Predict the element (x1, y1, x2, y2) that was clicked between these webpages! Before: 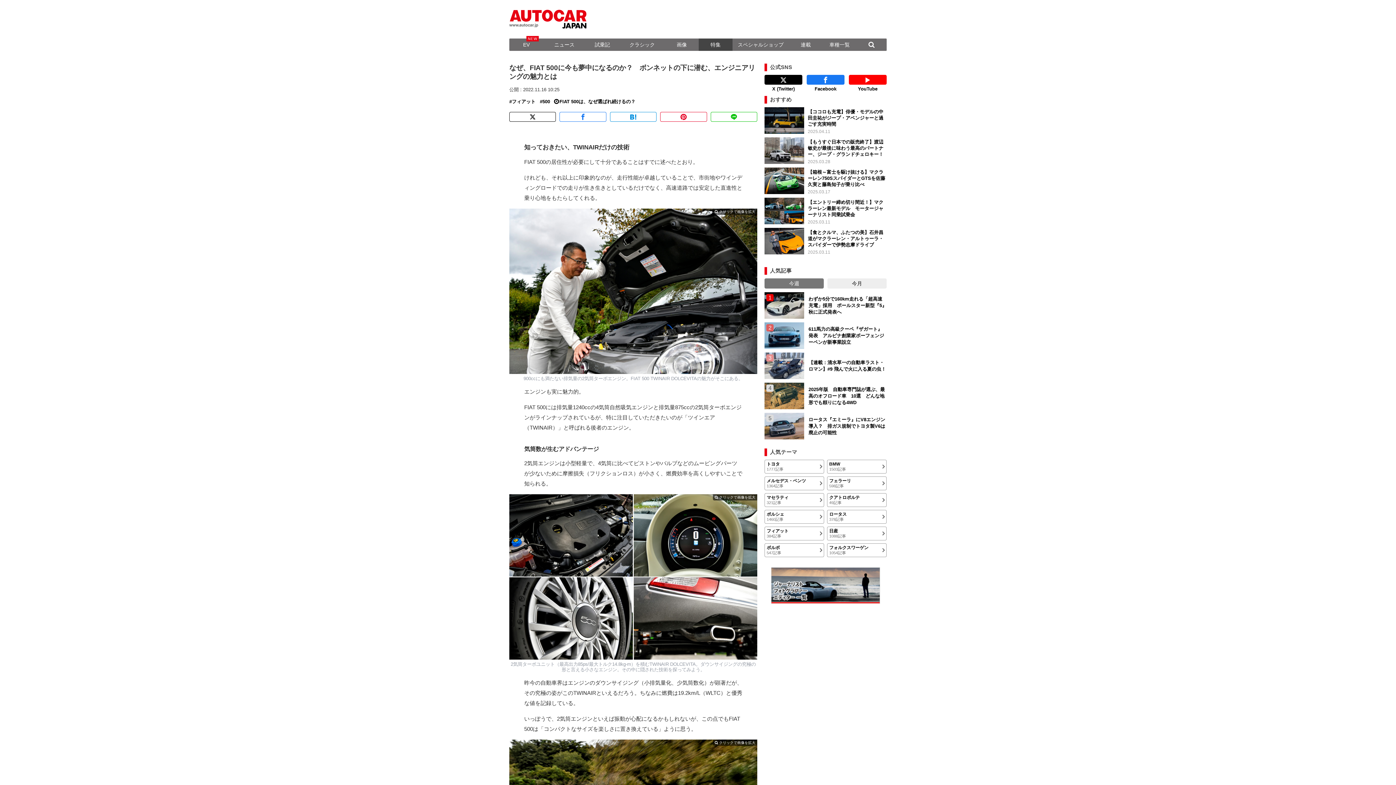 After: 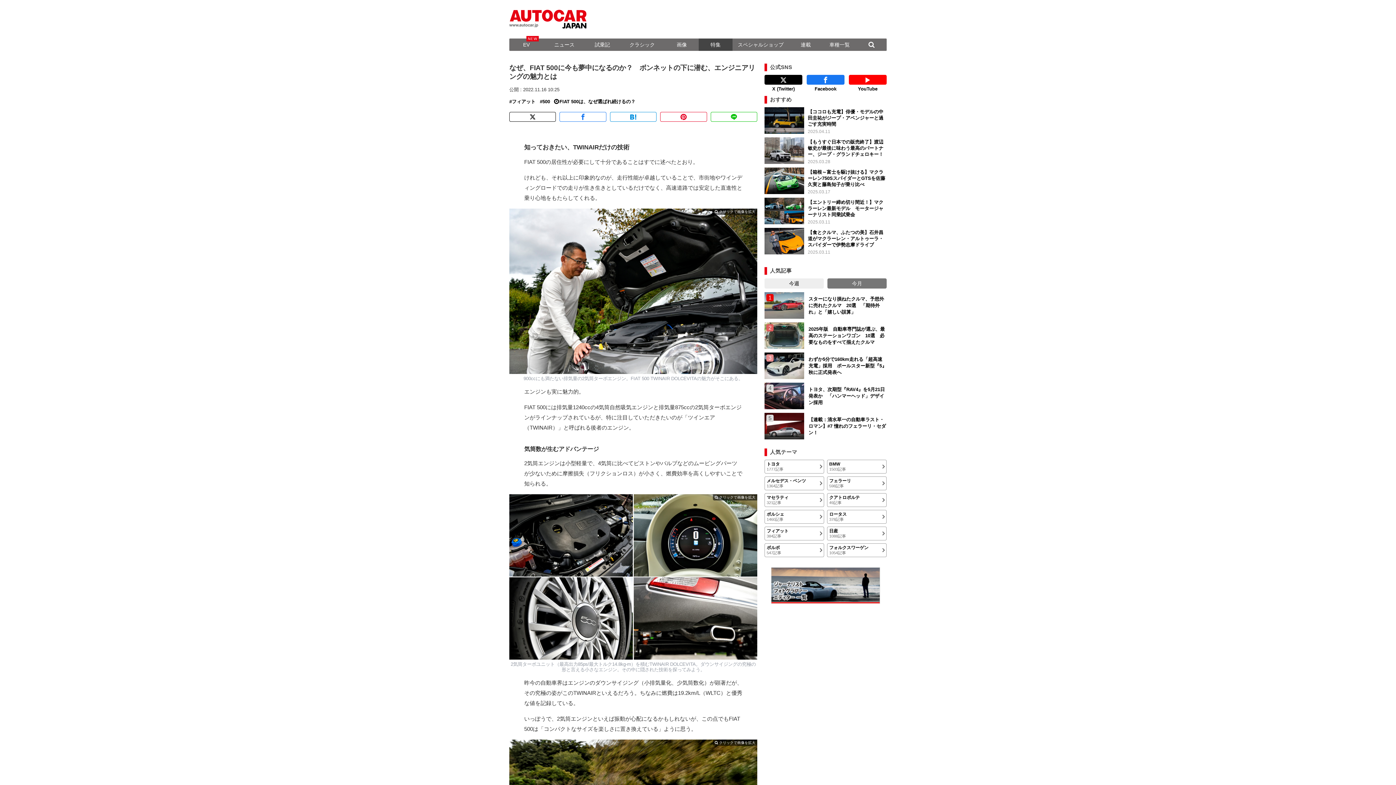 Action: bbox: (827, 278, 886, 288) label: 今月